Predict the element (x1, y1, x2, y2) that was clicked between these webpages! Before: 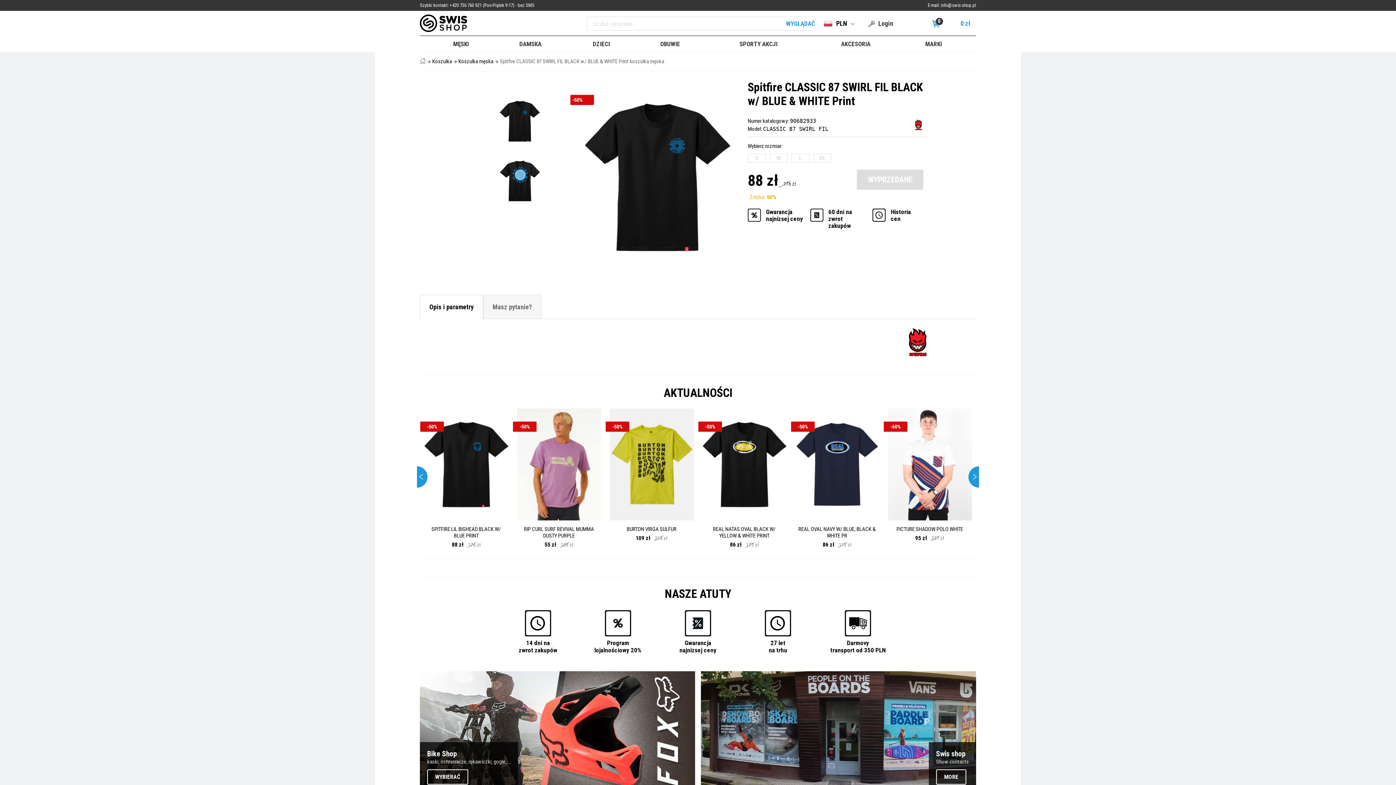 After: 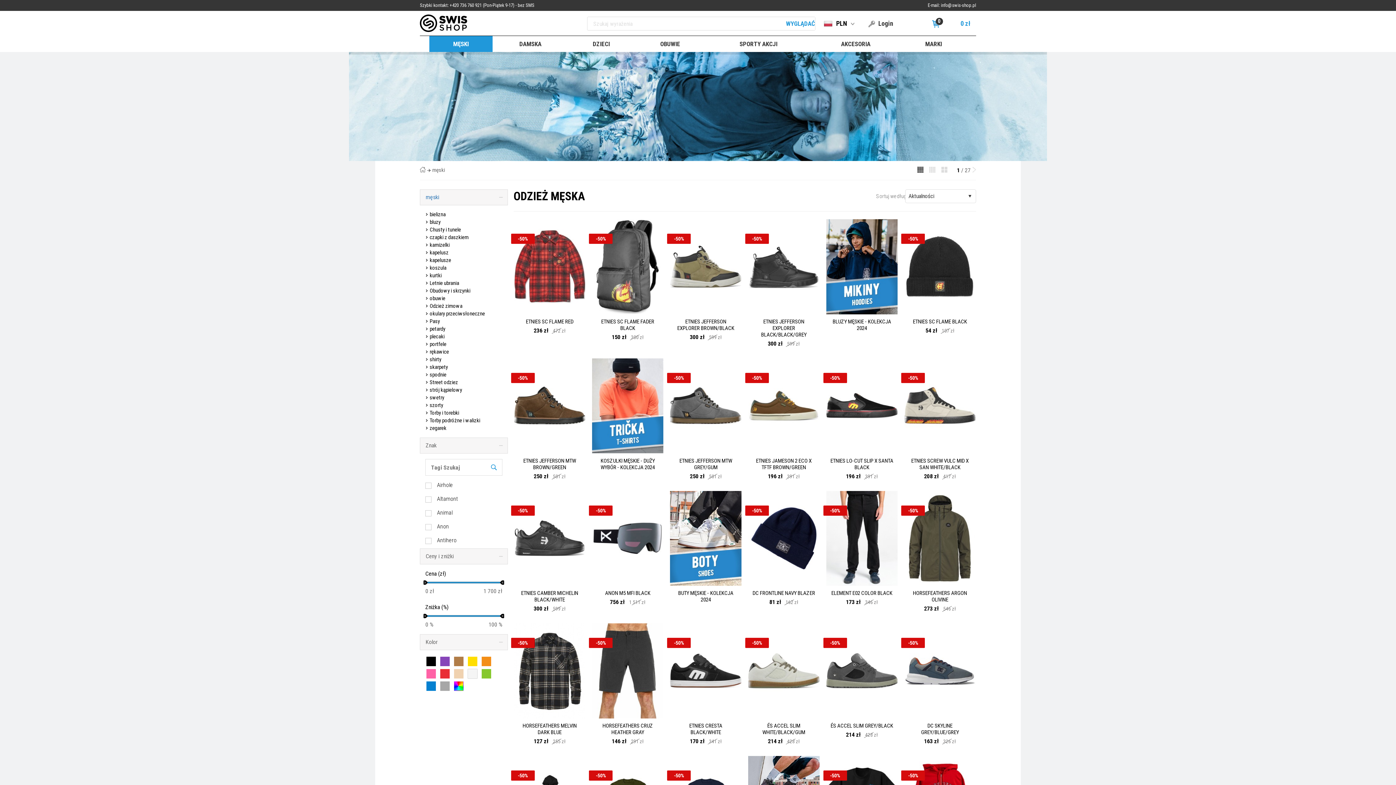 Action: bbox: (429, 36, 492, 52) label: MĘSKI